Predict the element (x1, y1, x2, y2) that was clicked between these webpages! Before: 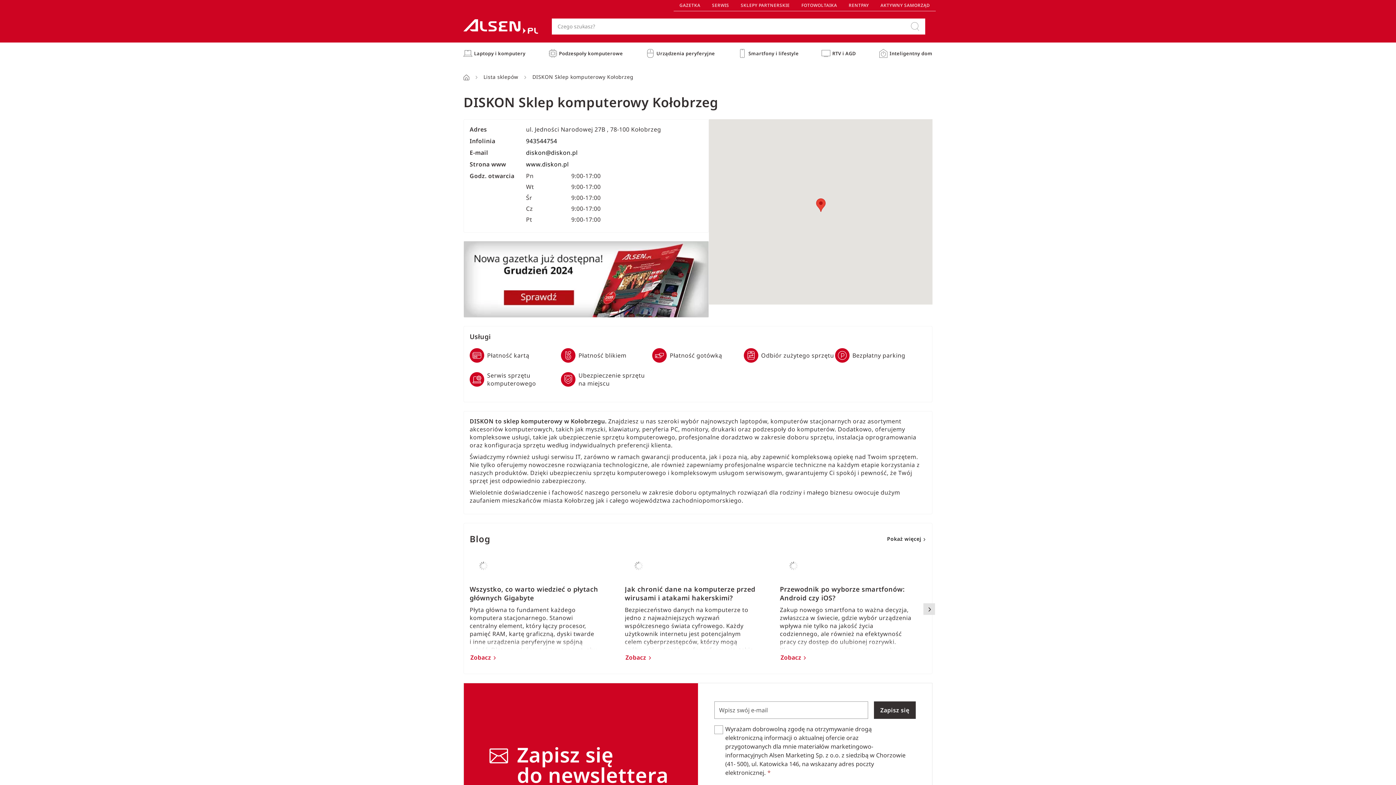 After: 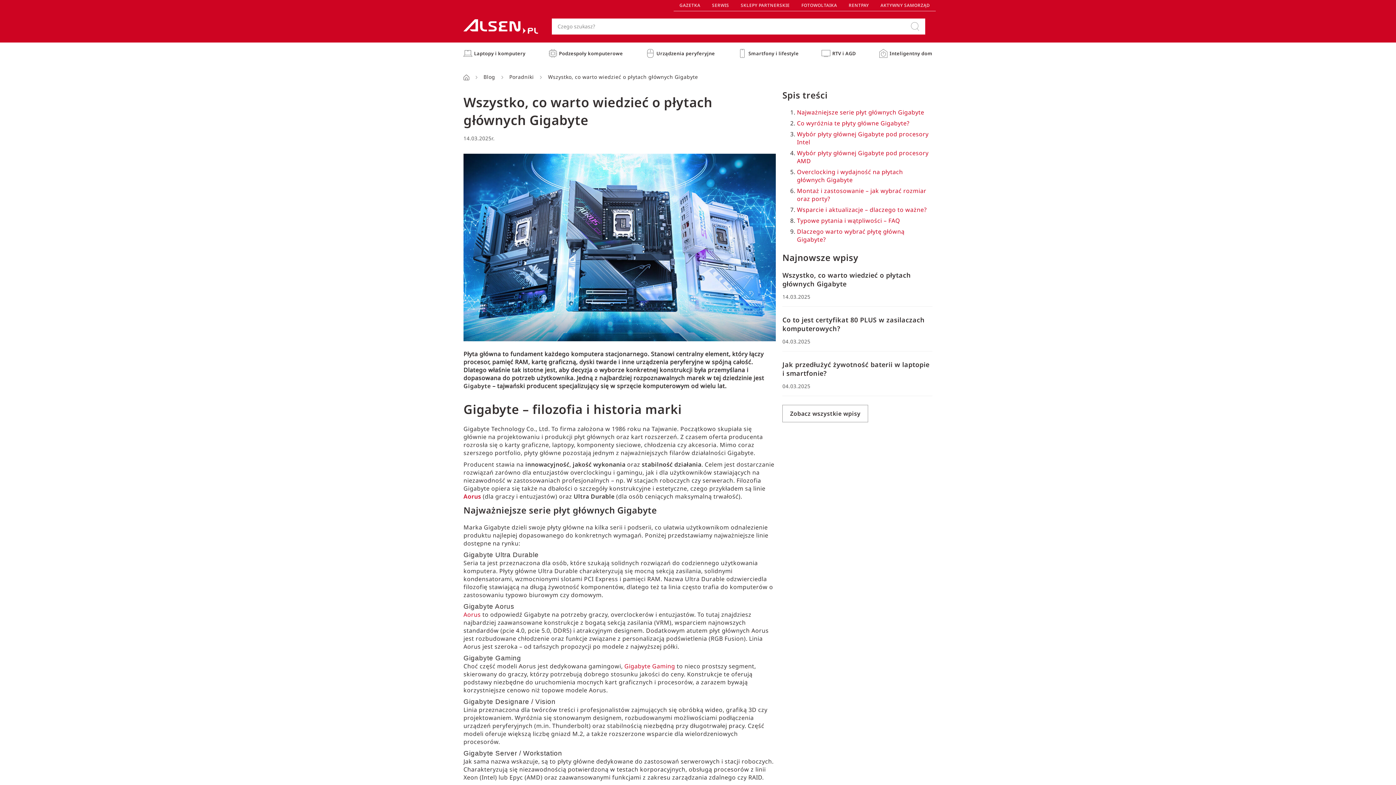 Action: bbox: (469, 585, 598, 602) label: Wszystko, co warto wiedzieć o płytach głównych Gigabyte